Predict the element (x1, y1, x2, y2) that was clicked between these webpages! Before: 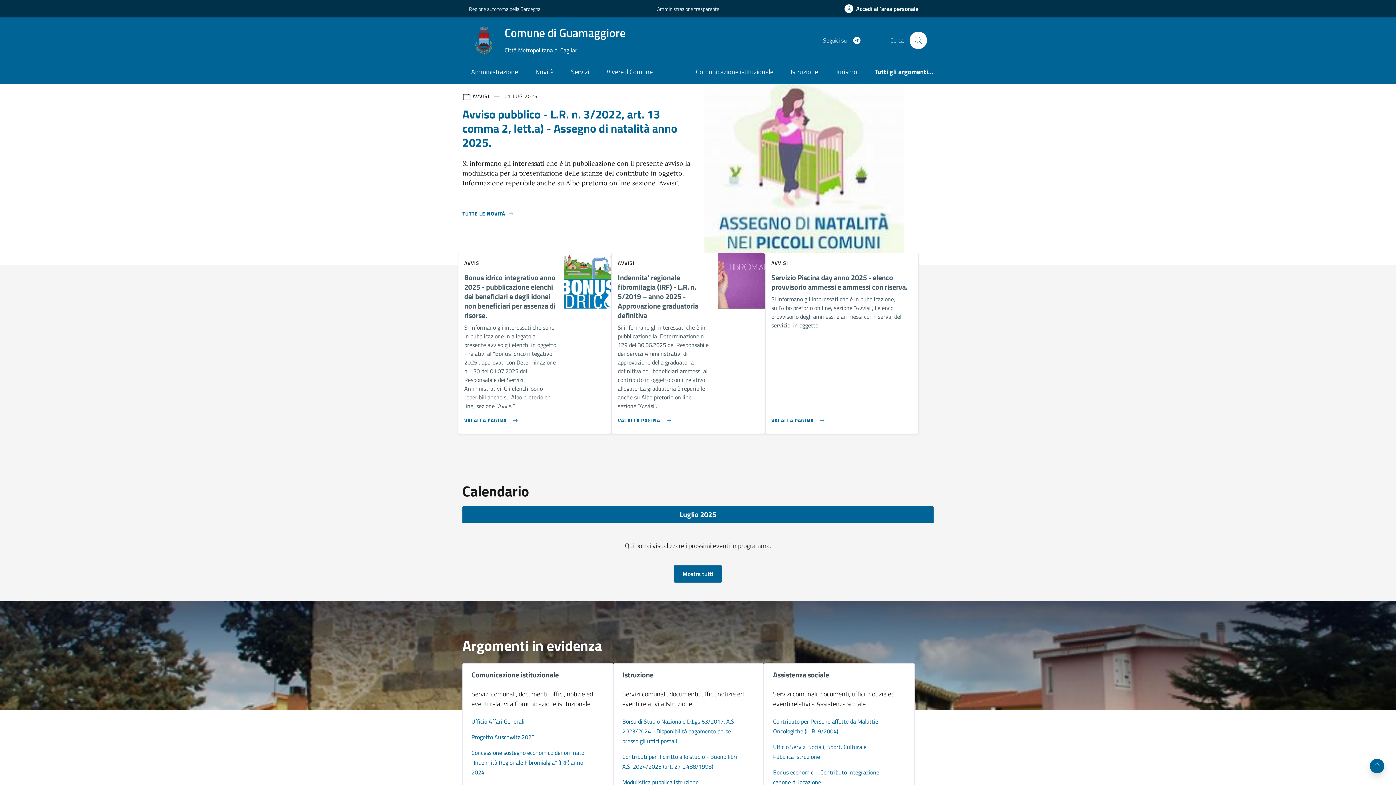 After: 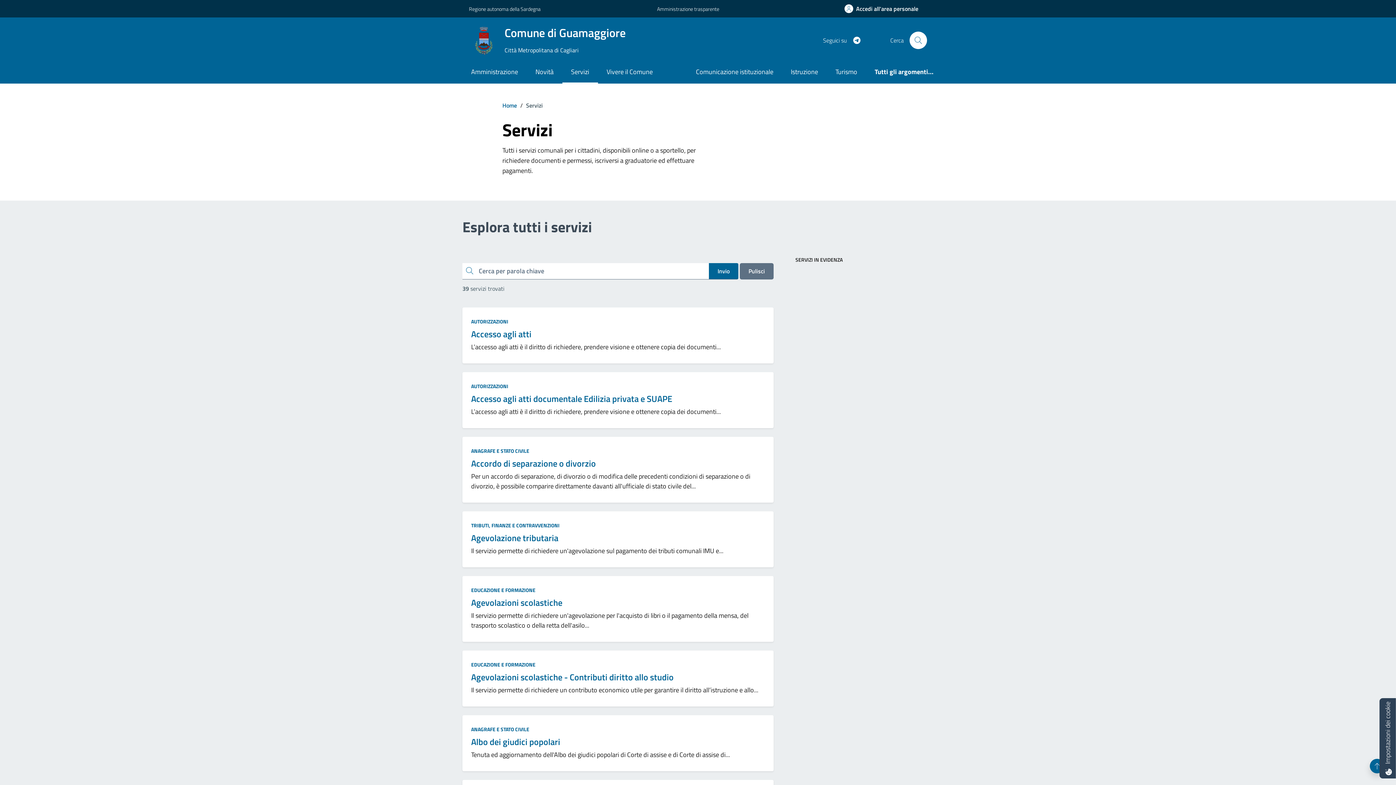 Action: bbox: (562, 61, 598, 83) label: Servizi